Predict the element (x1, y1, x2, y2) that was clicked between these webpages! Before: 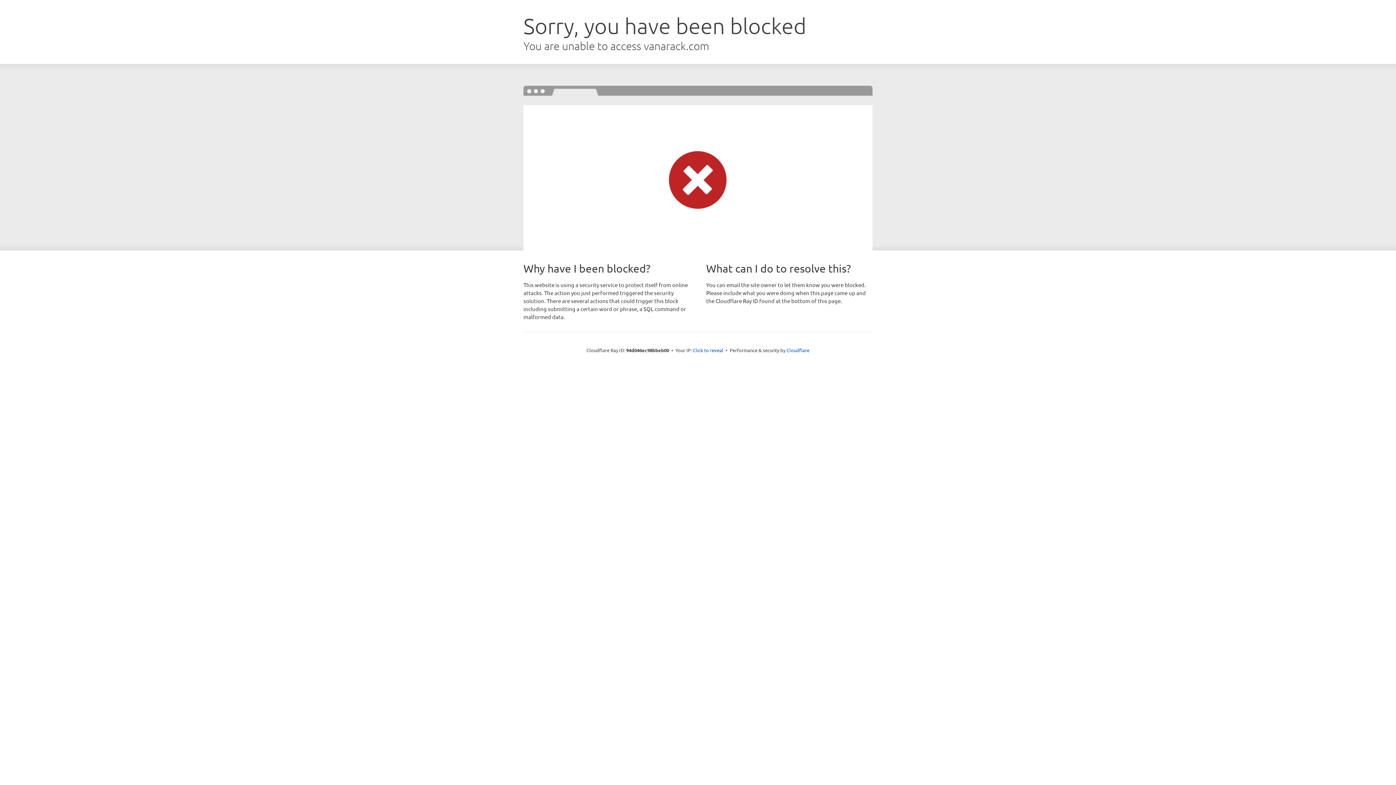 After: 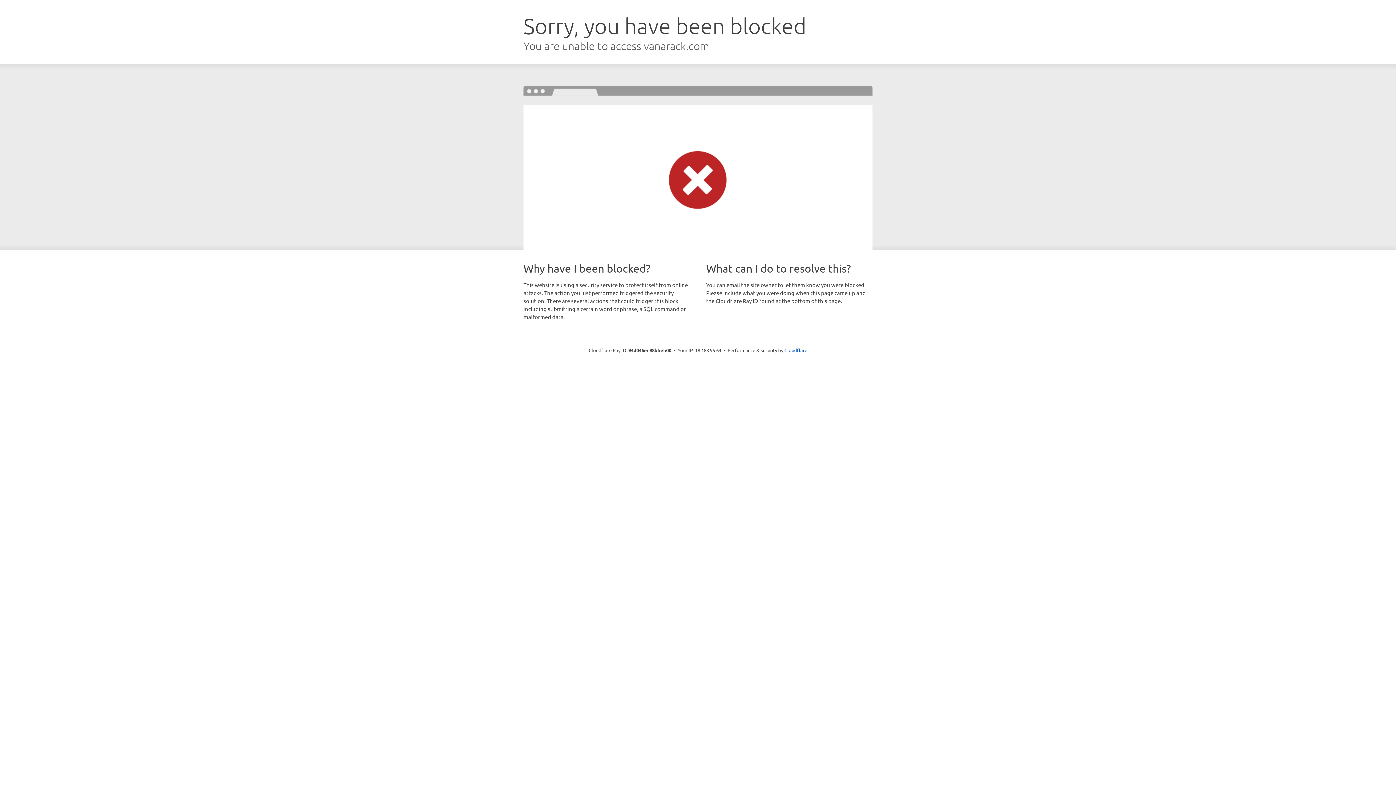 Action: label: Click to reveal bbox: (693, 346, 723, 353)